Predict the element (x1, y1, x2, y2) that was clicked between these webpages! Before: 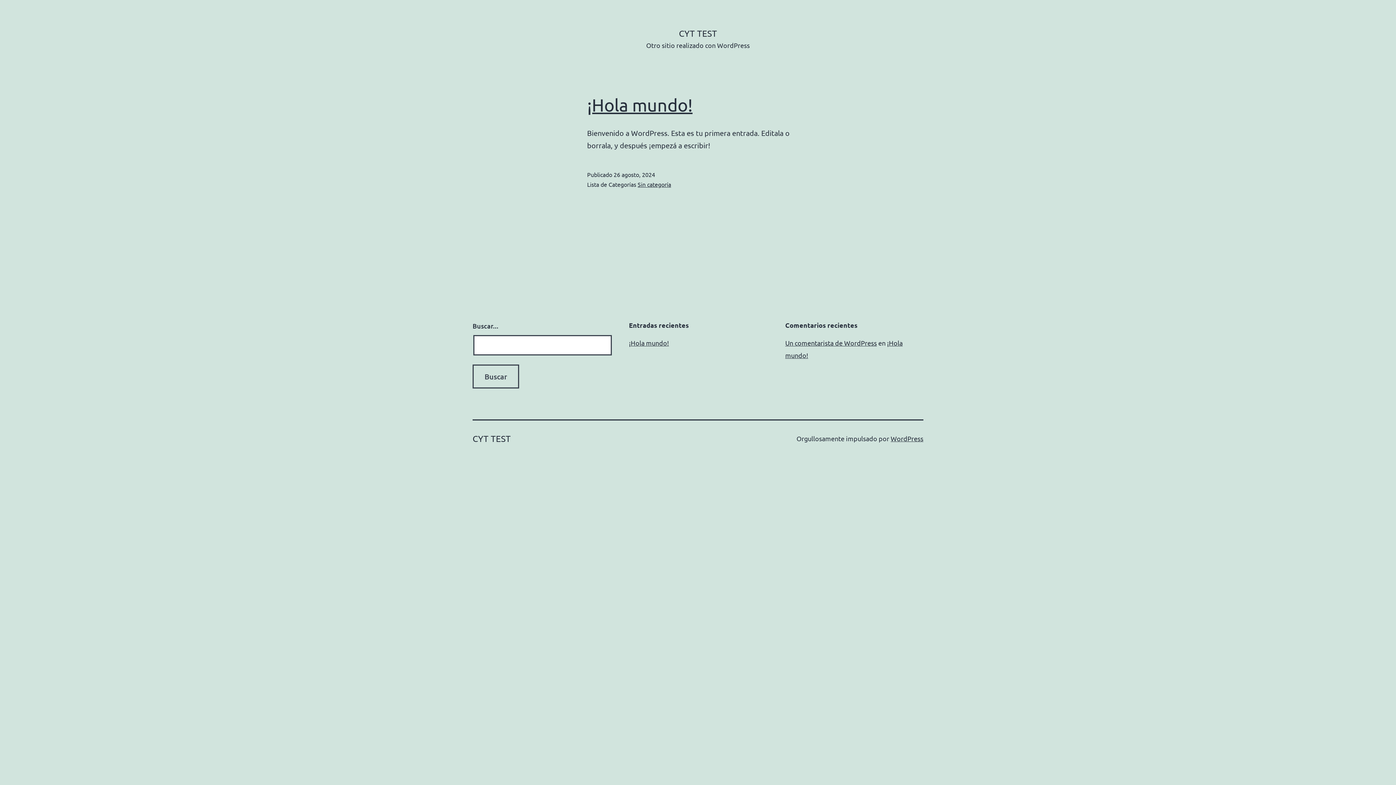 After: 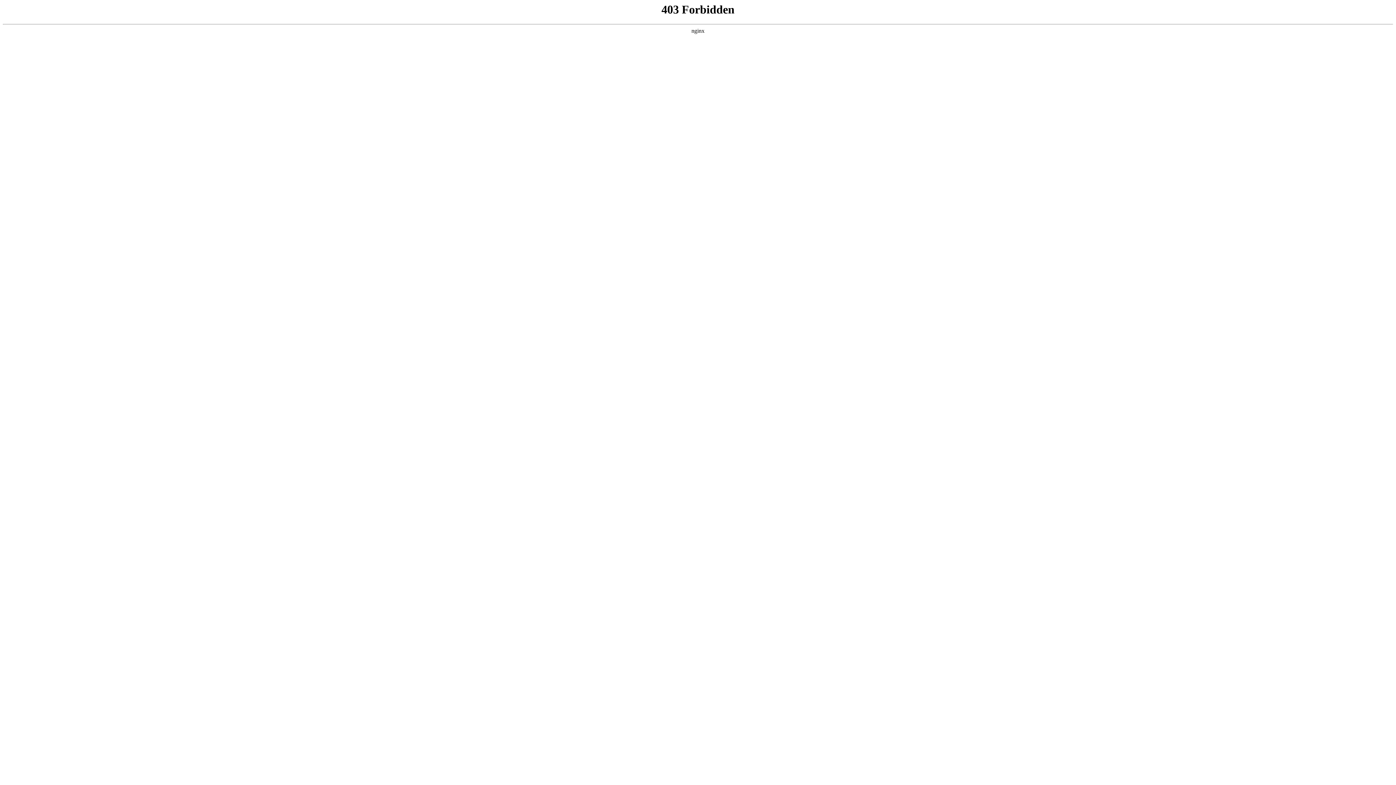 Action: bbox: (785, 339, 877, 346) label: Un comentarista de WordPress